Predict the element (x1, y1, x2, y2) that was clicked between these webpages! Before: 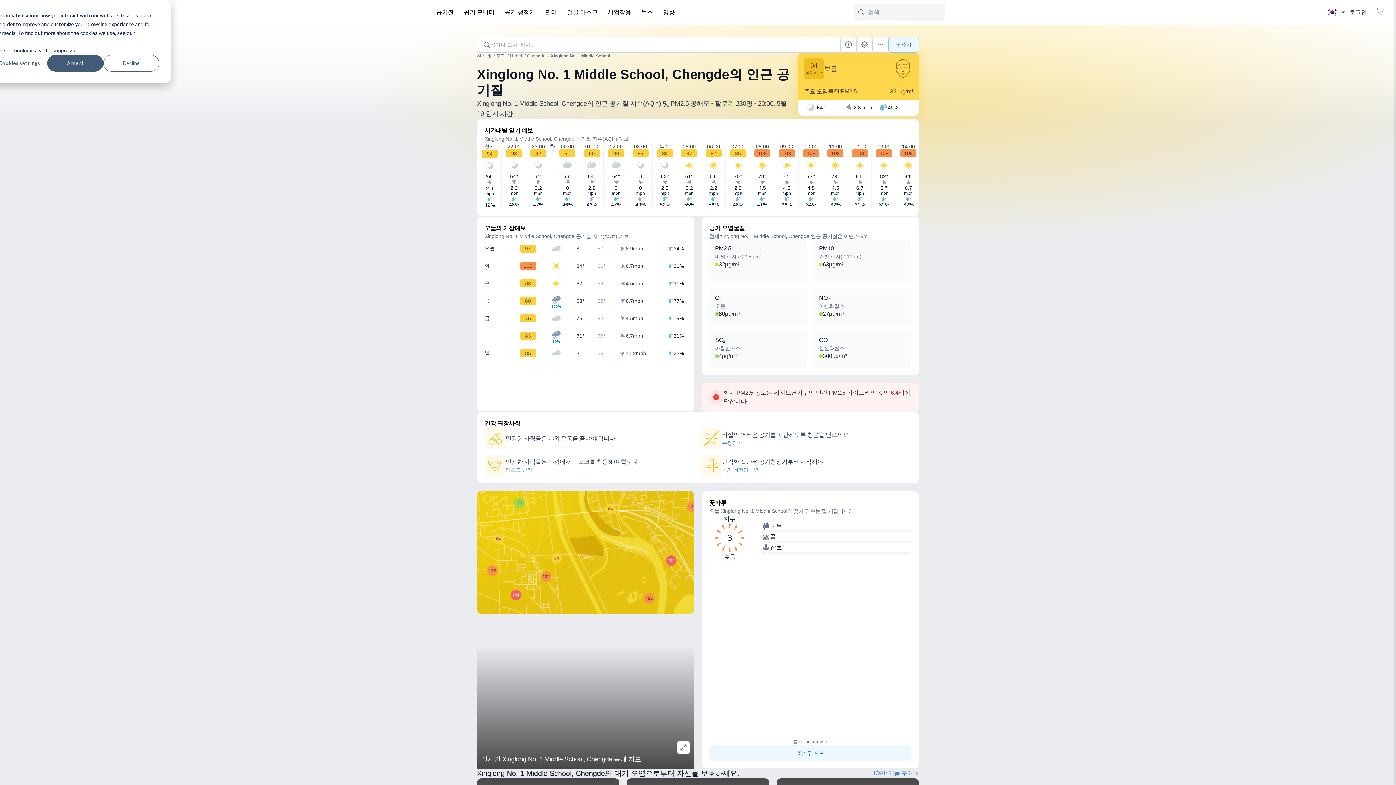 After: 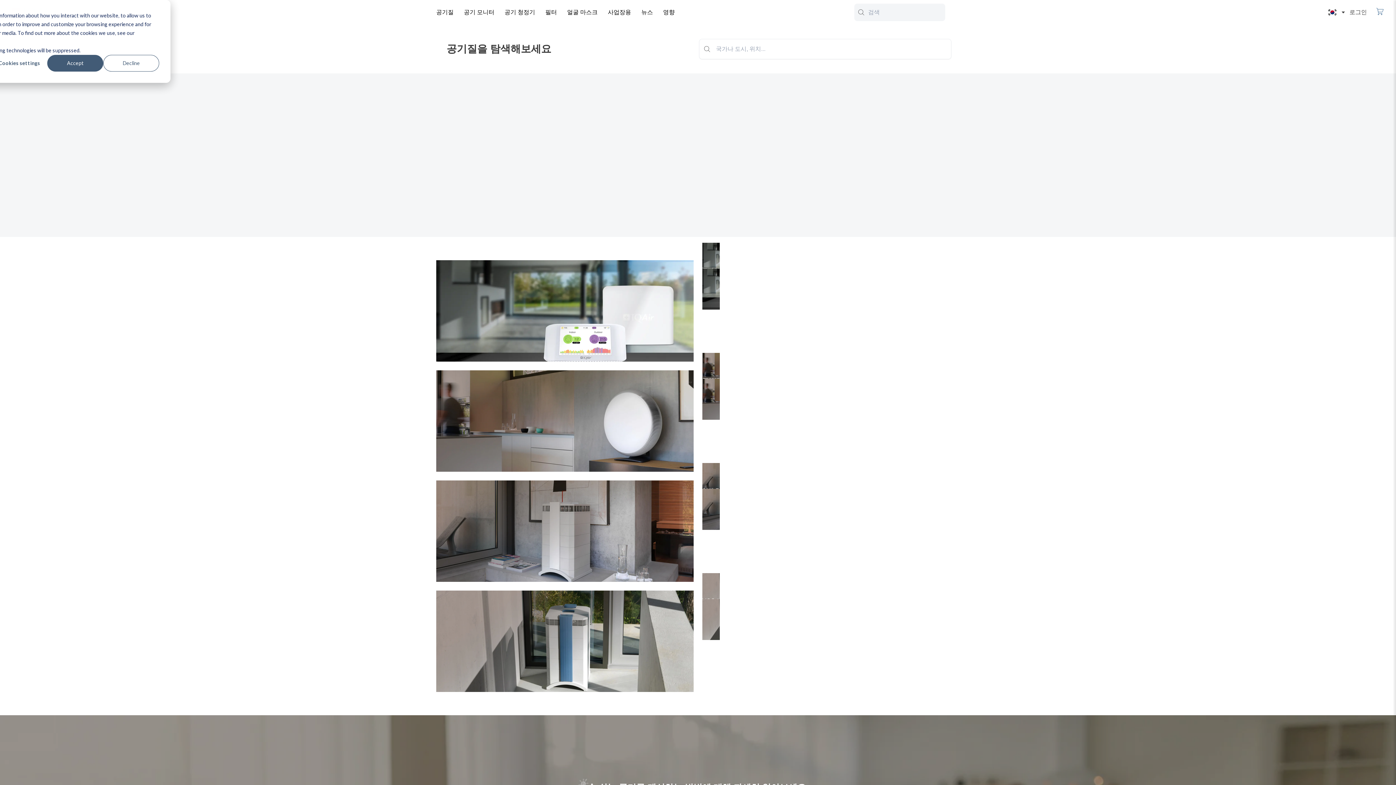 Action: bbox: (11, 4, 436, 20)